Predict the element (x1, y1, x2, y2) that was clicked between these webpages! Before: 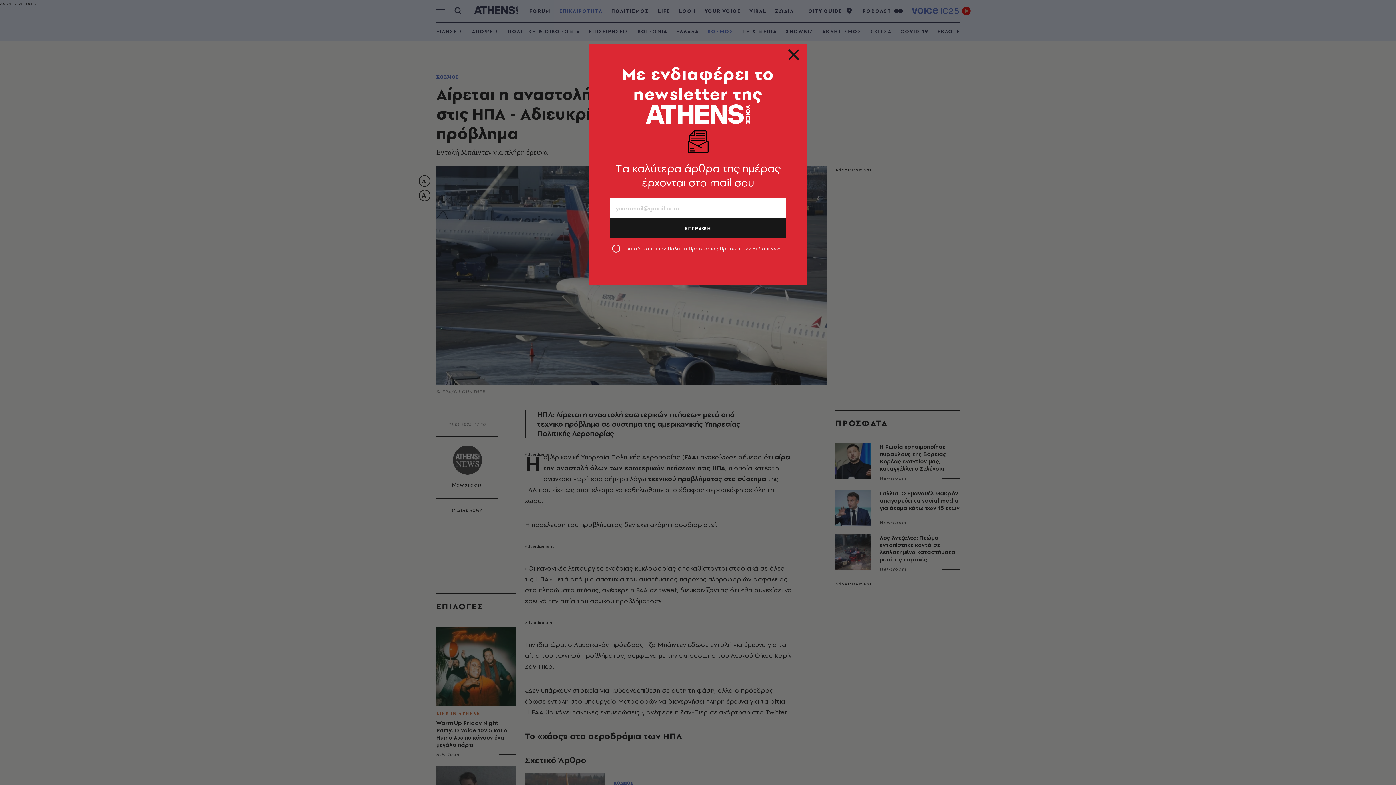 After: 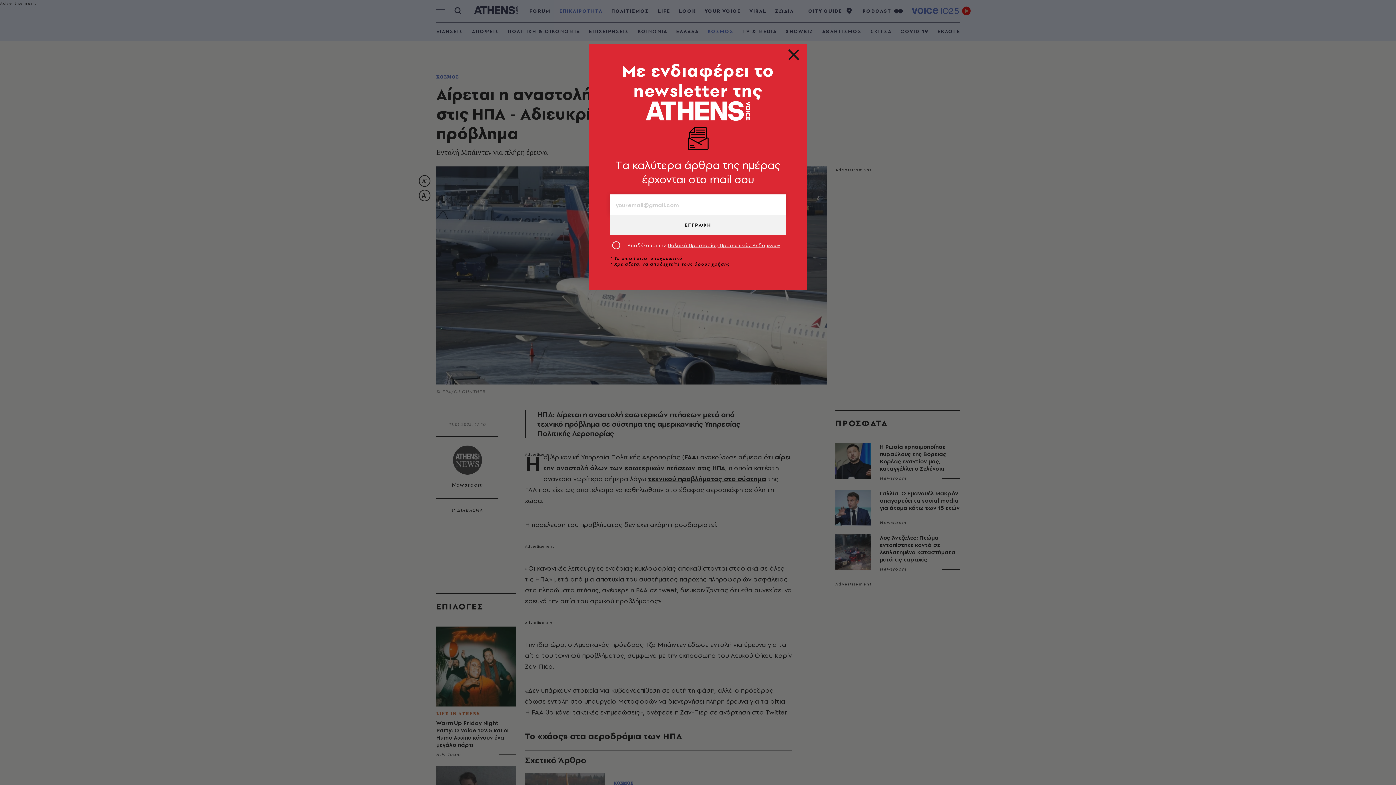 Action: bbox: (610, 218, 786, 238) label: ΕΓΓΡΑΦΗ